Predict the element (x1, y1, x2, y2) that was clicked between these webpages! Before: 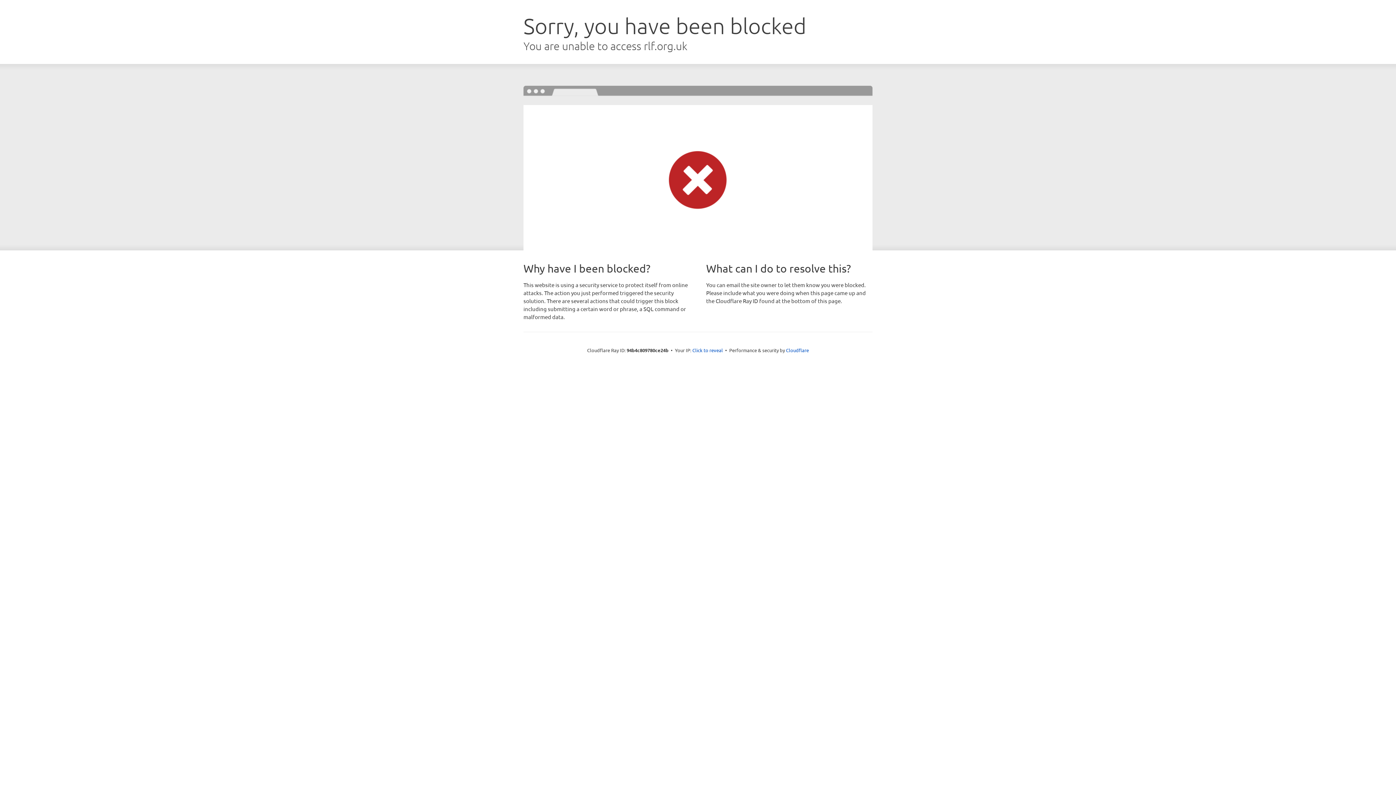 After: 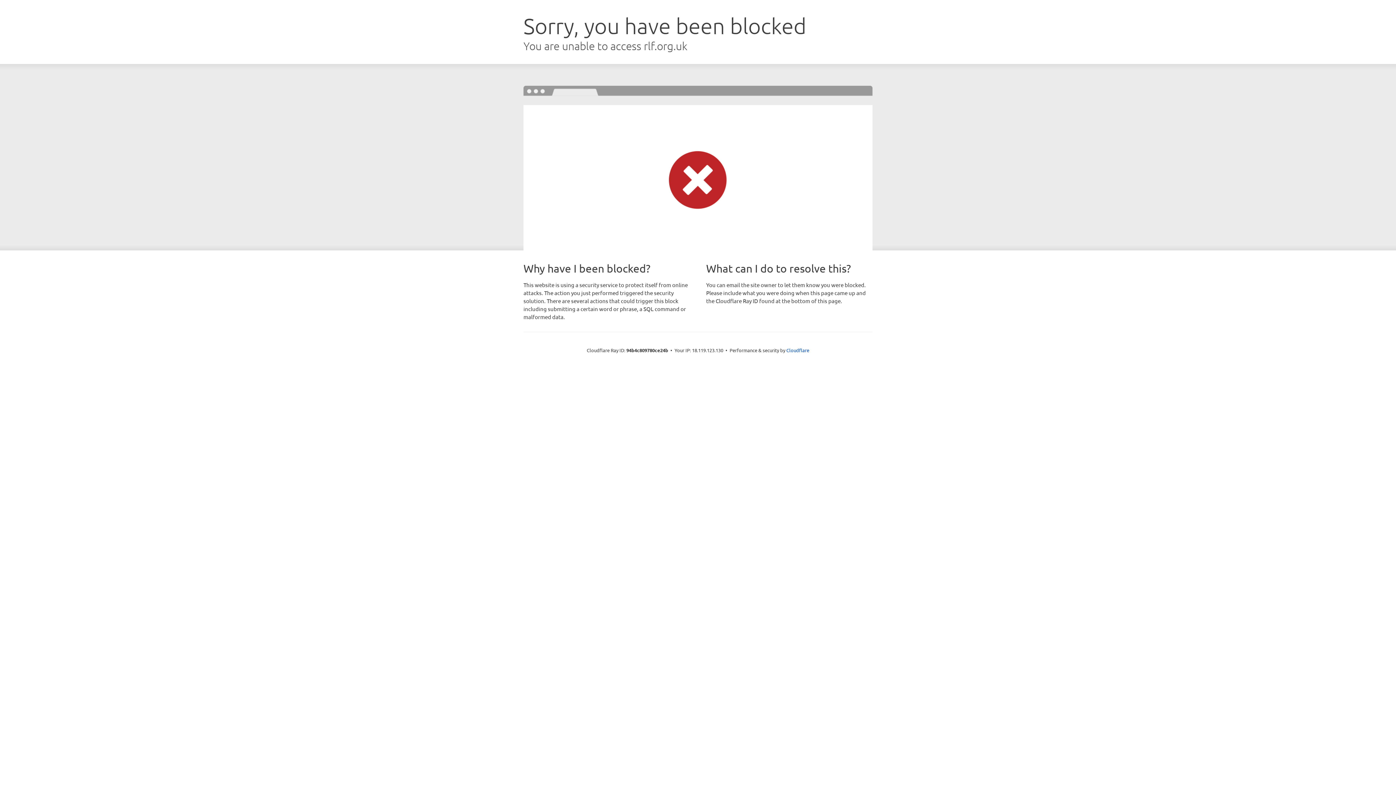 Action: label: Click to reveal bbox: (692, 346, 723, 353)